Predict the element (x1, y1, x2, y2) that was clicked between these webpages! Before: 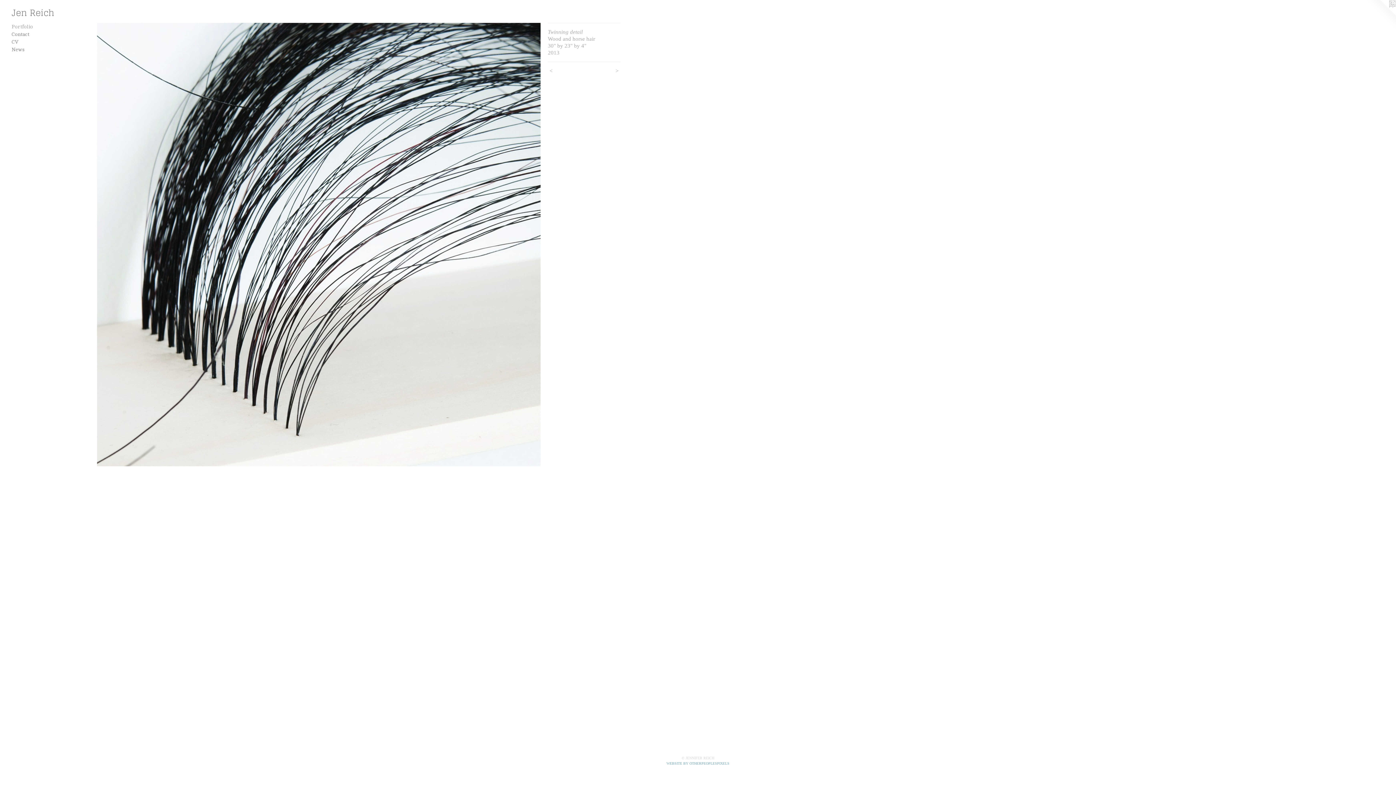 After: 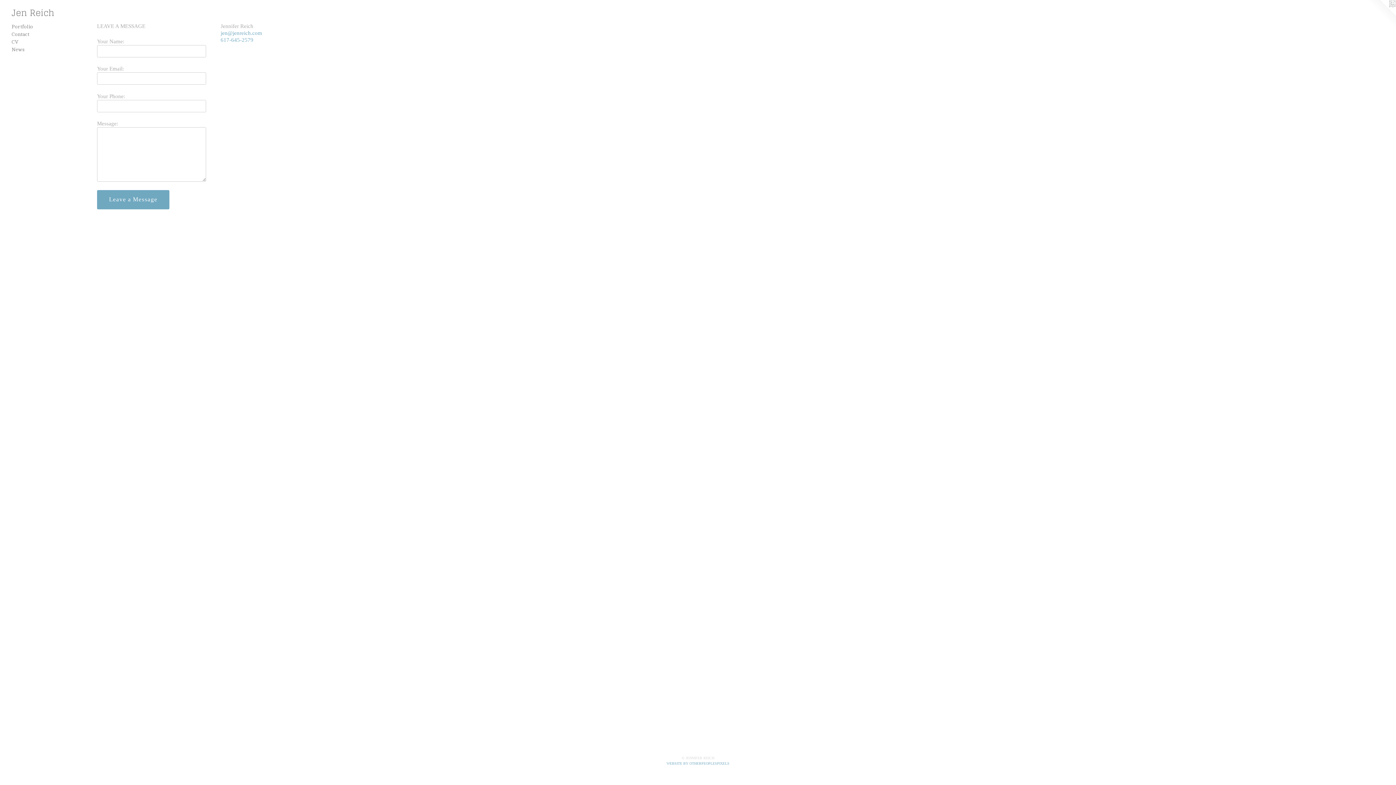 Action: bbox: (11, 30, 84, 38) label: Contact